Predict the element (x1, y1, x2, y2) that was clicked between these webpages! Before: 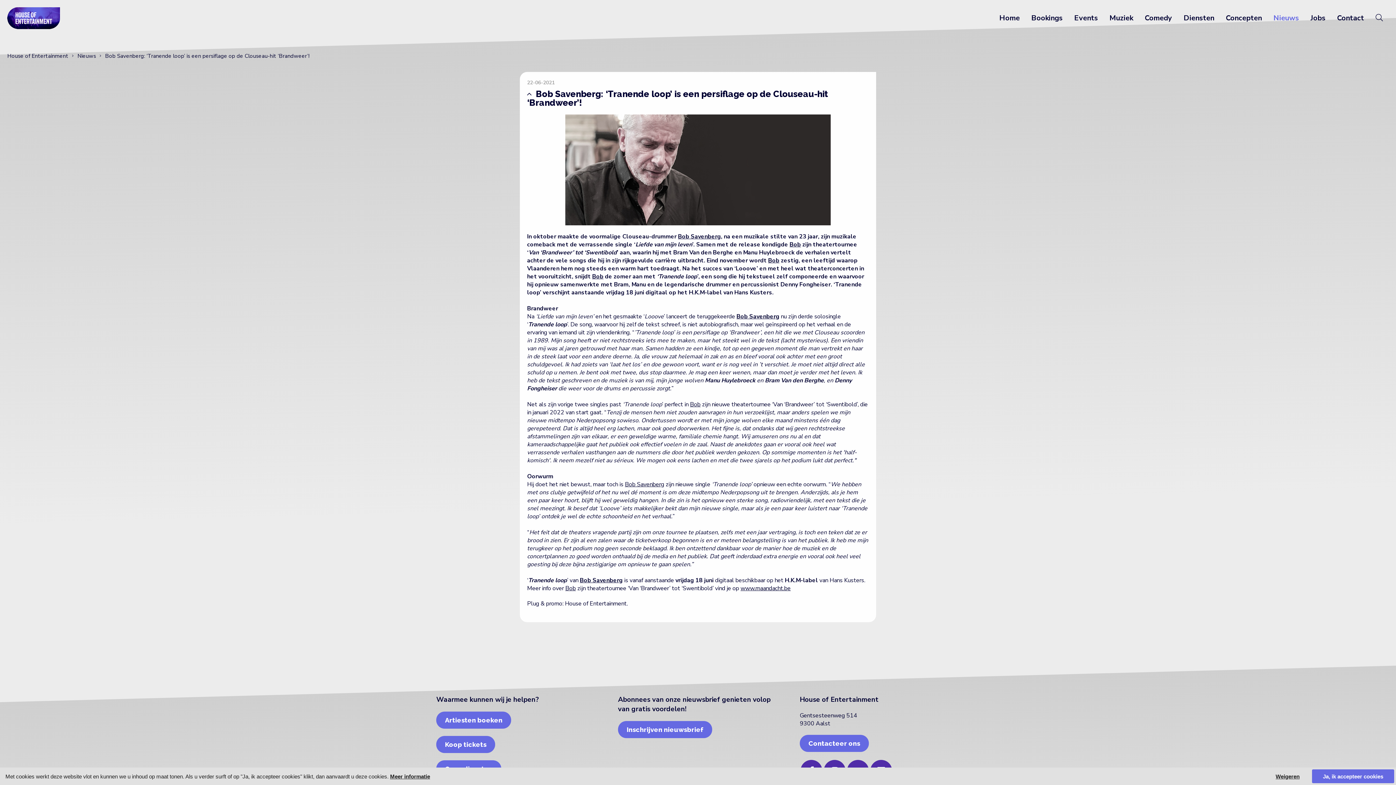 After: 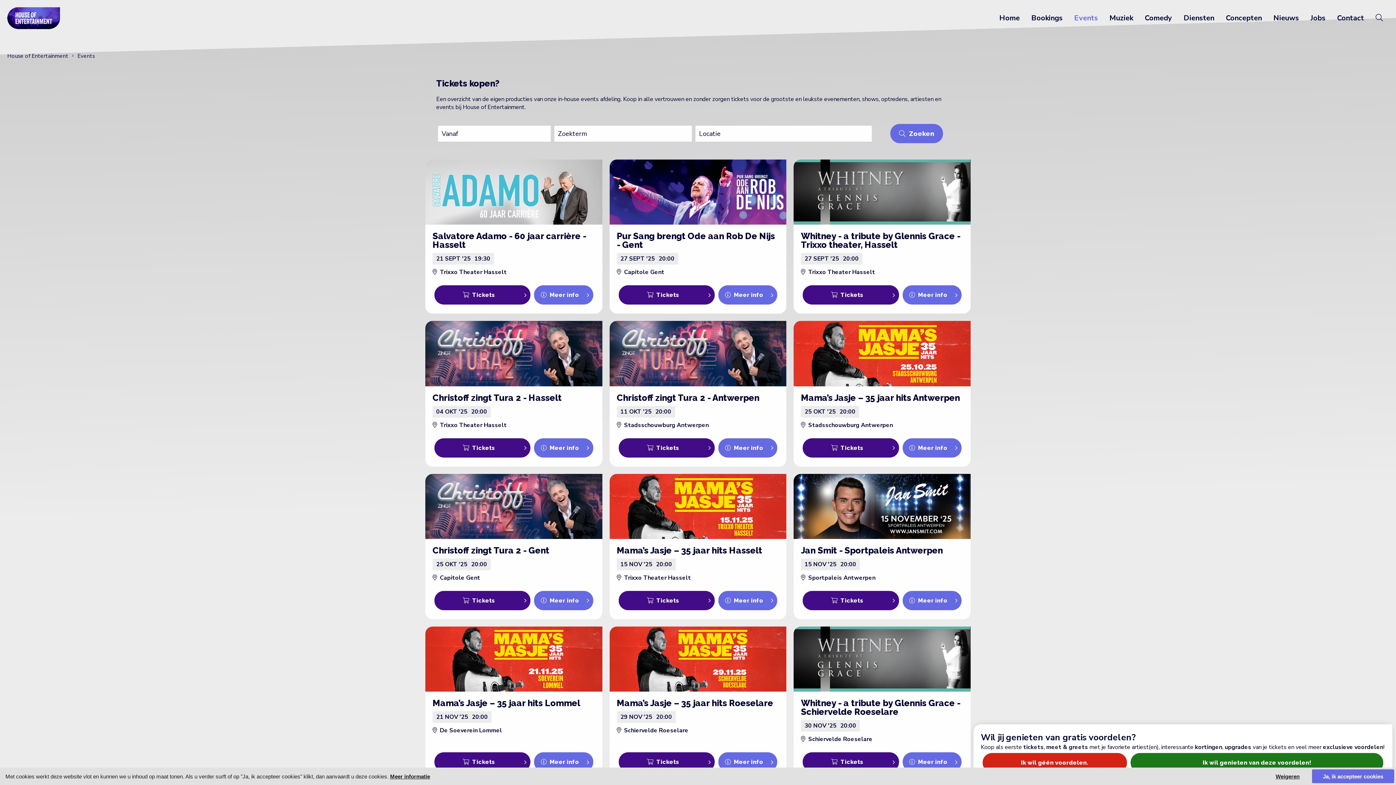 Action: label: Koop tickets bbox: (436, 736, 495, 753)